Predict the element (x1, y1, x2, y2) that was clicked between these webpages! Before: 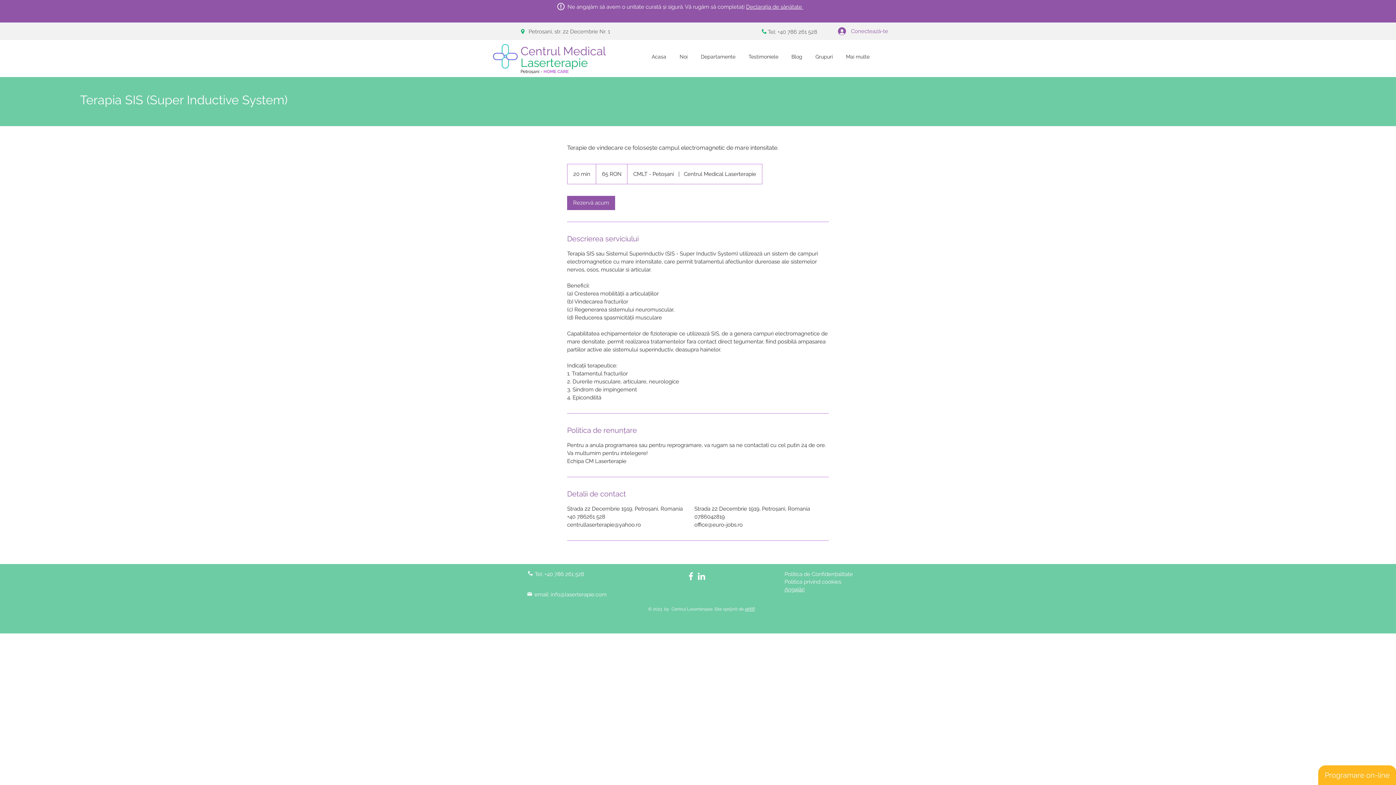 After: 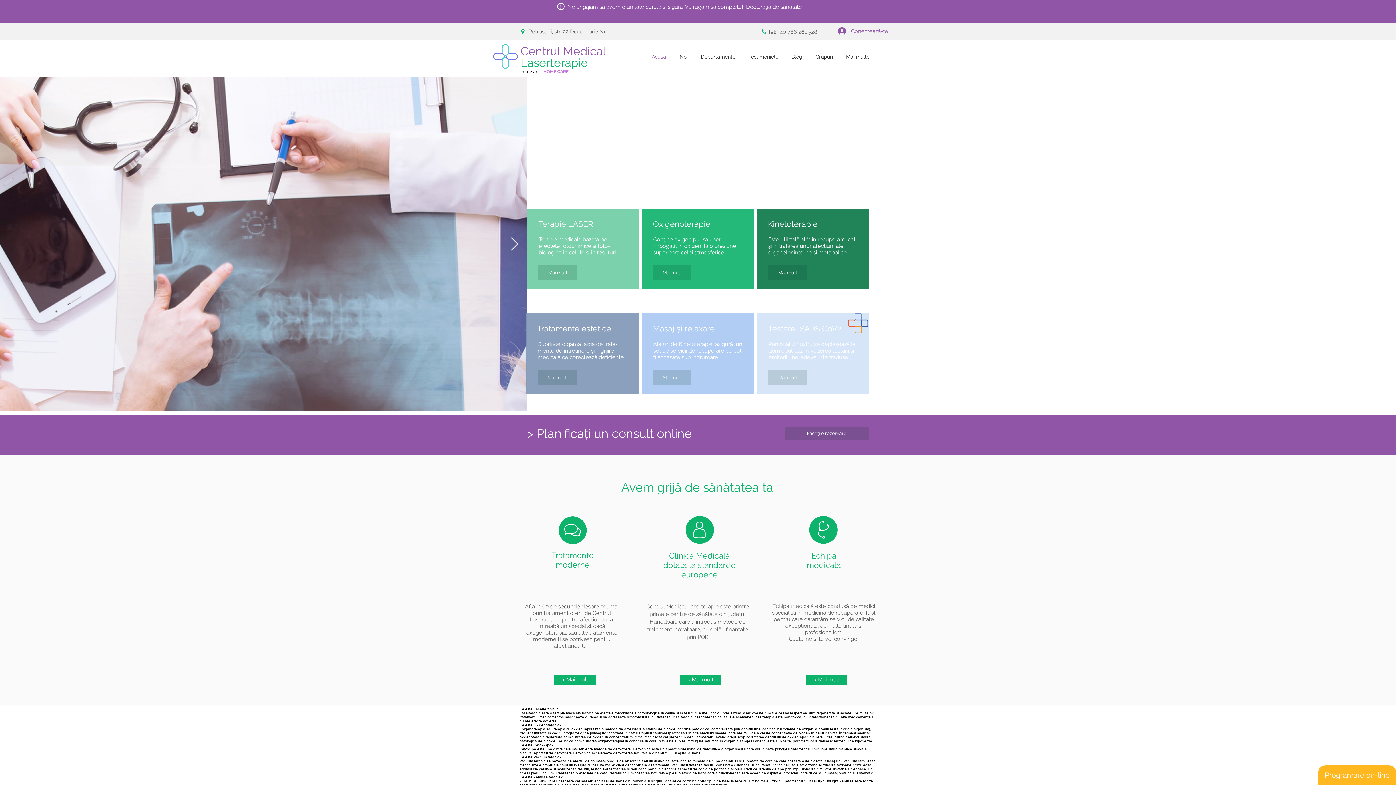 Action: label: Acasa bbox: (645, 50, 673, 63)